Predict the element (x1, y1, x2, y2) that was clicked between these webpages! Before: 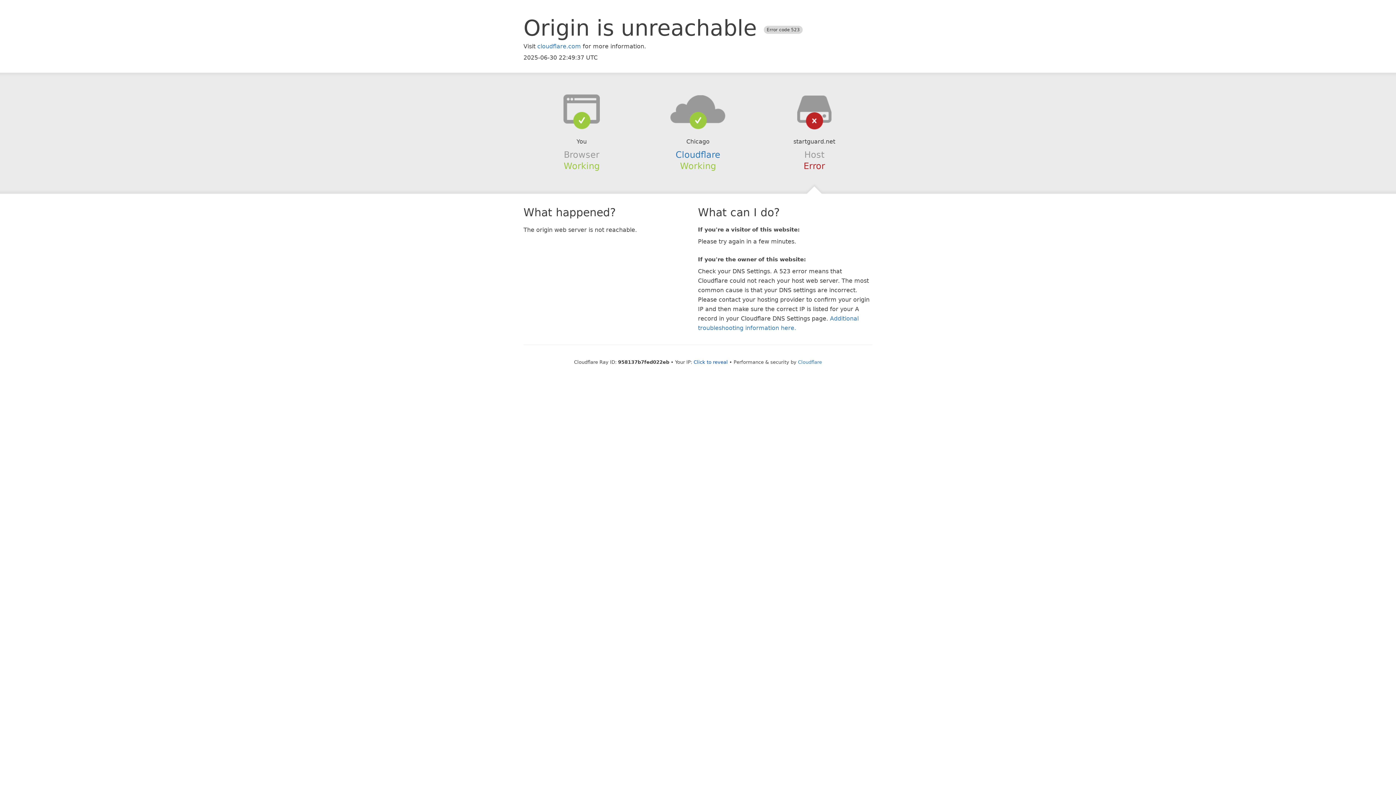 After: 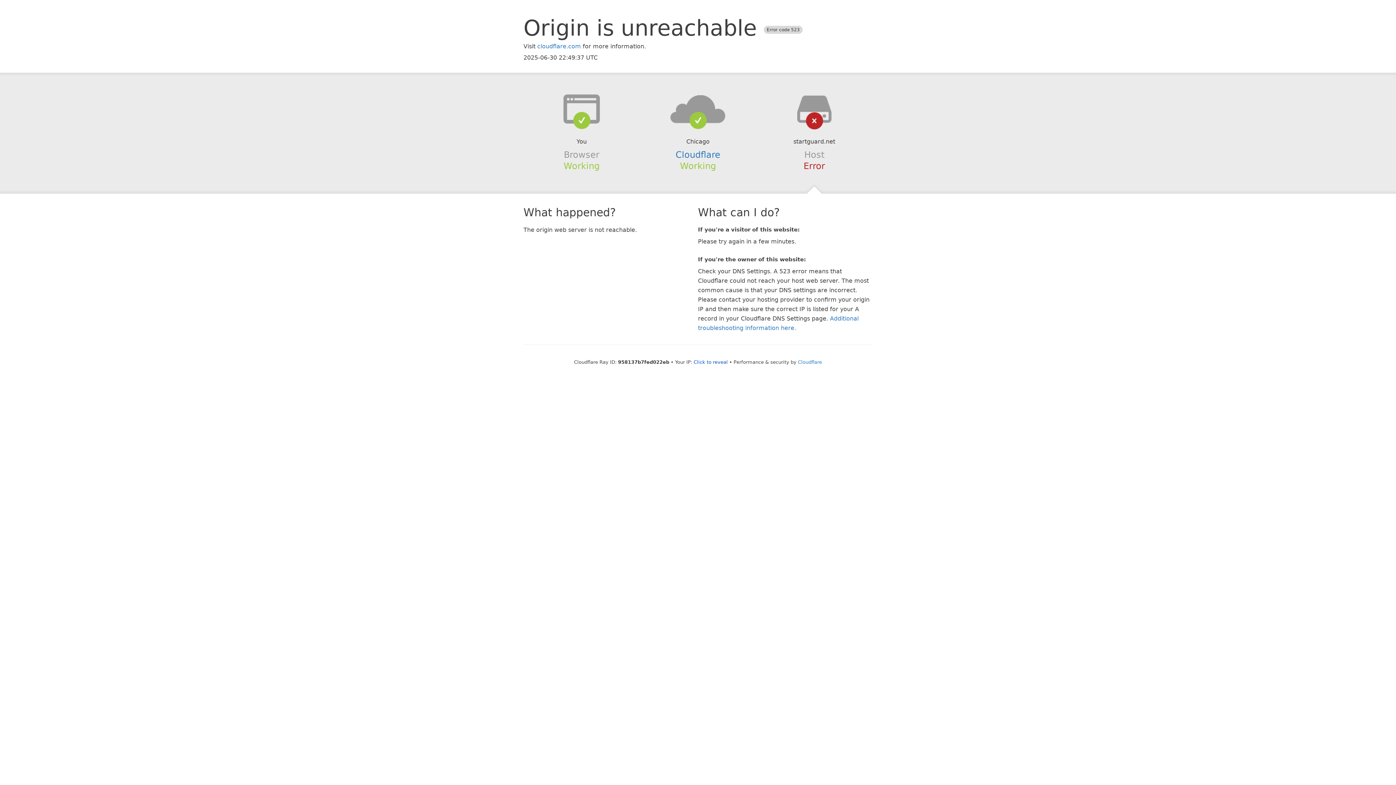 Action: bbox: (639, 94, 756, 123)